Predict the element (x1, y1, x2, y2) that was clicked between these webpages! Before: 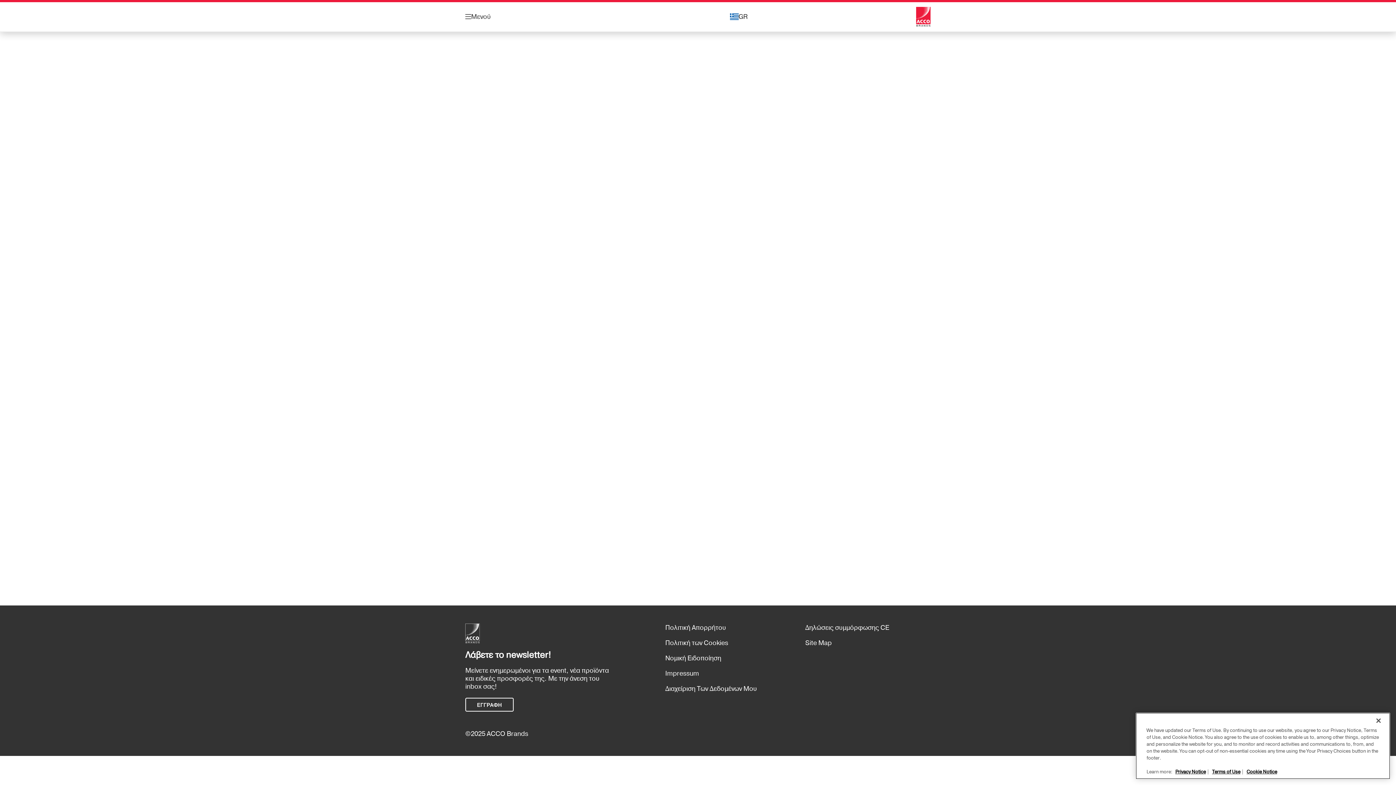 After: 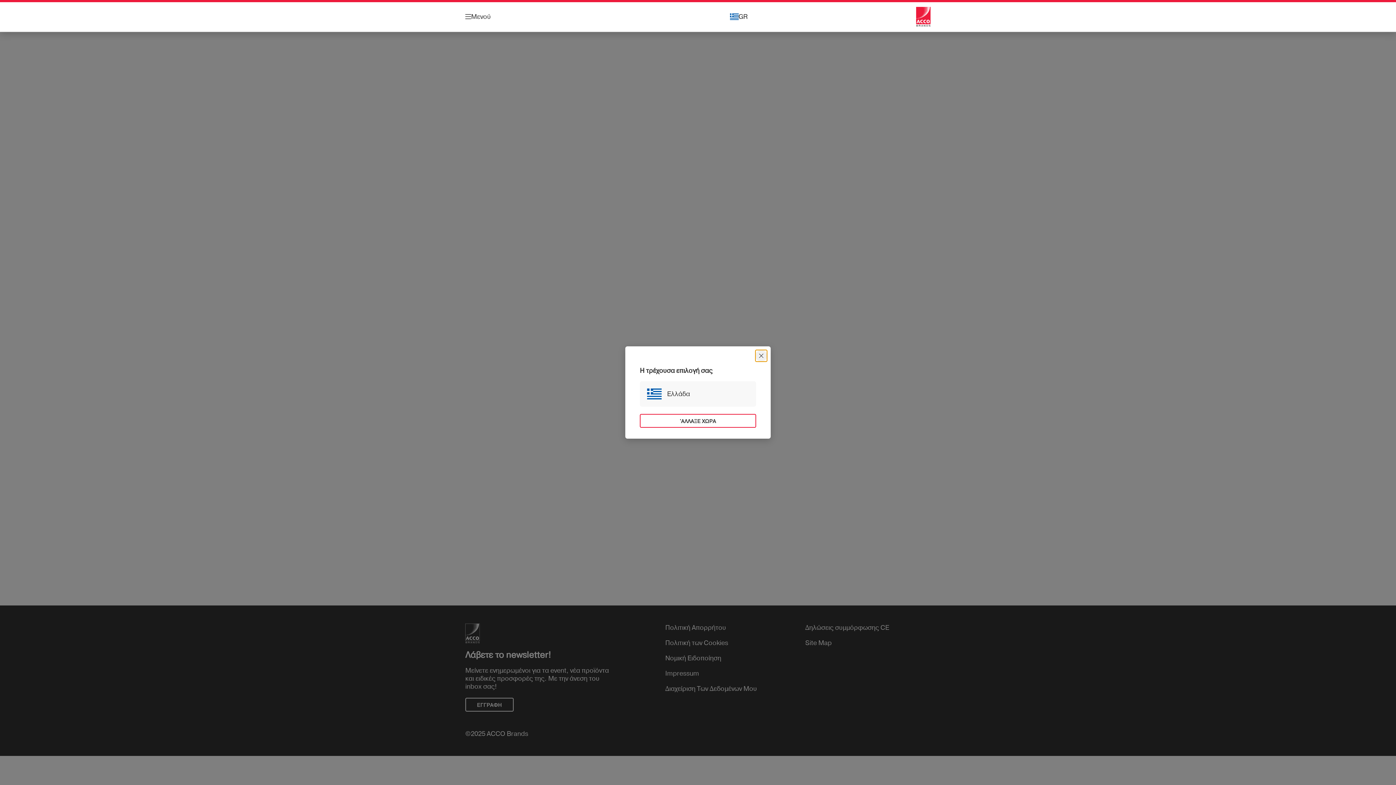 Action: label: GR bbox: (730, 13, 753, 20)